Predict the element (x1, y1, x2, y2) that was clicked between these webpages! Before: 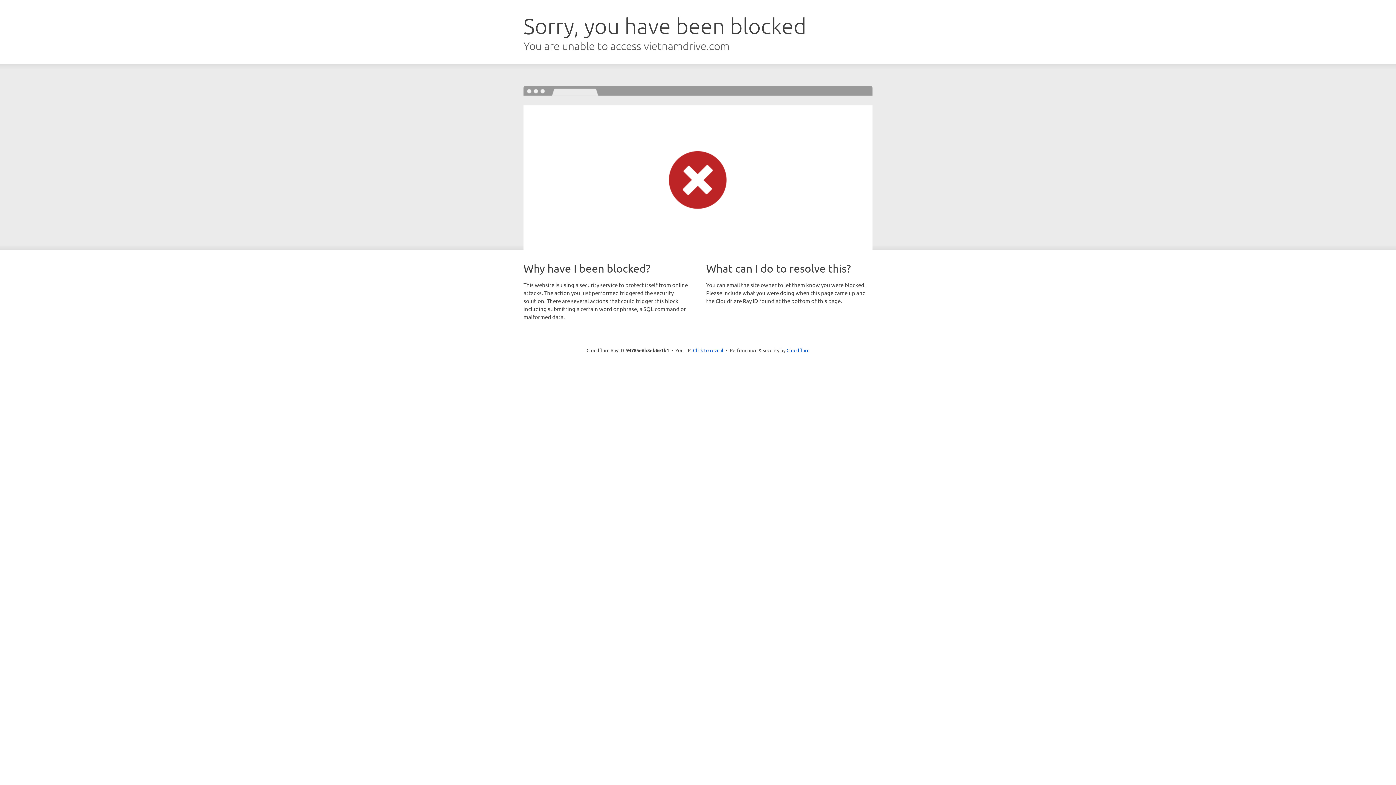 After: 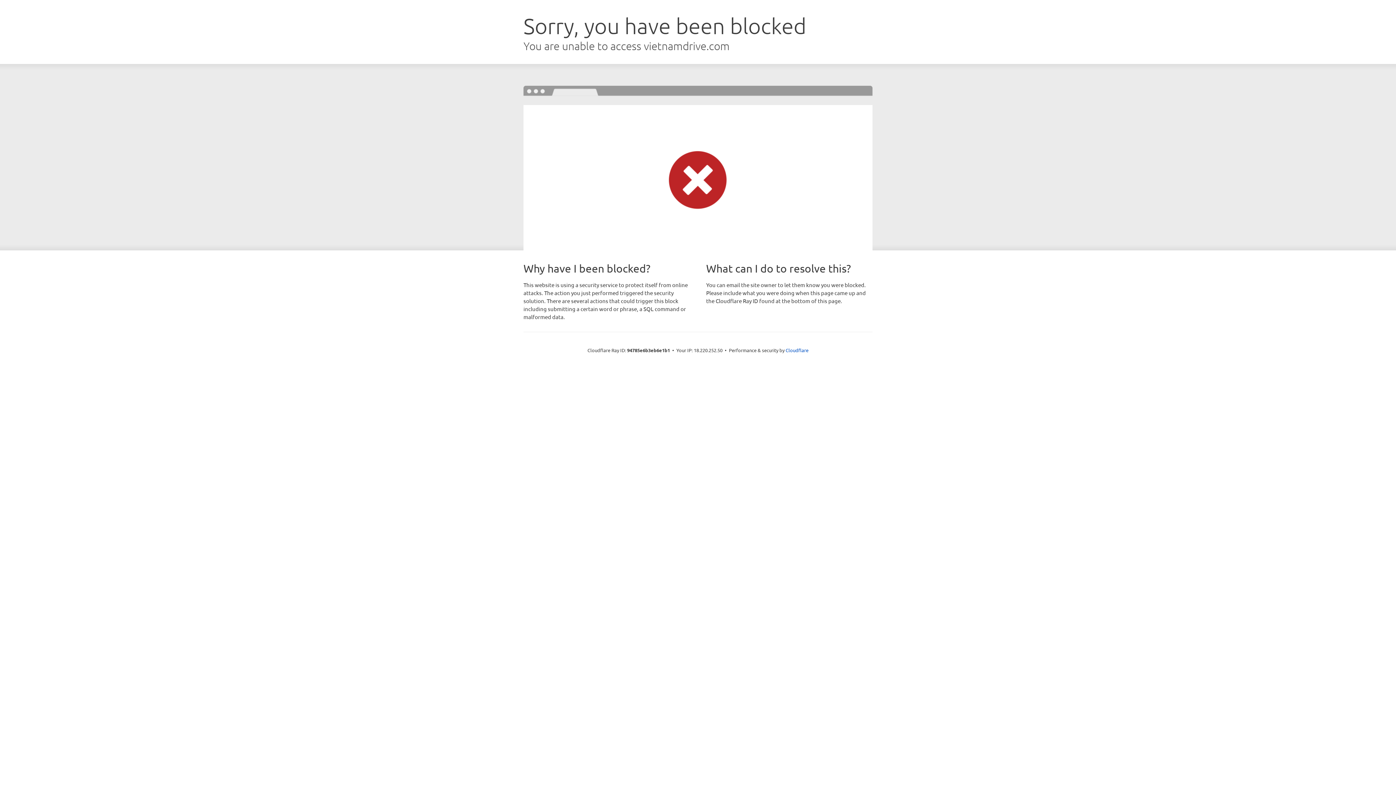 Action: bbox: (693, 346, 723, 353) label: Click to reveal